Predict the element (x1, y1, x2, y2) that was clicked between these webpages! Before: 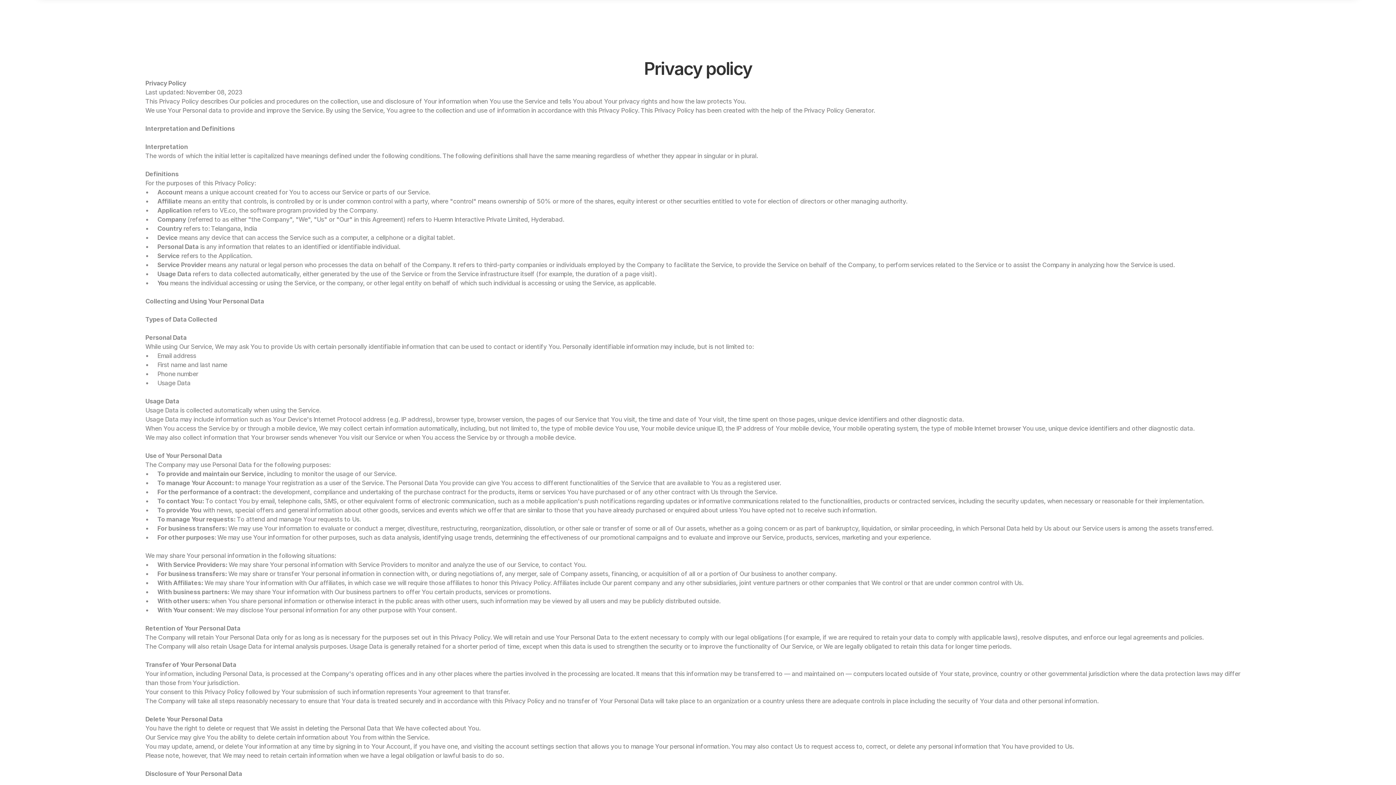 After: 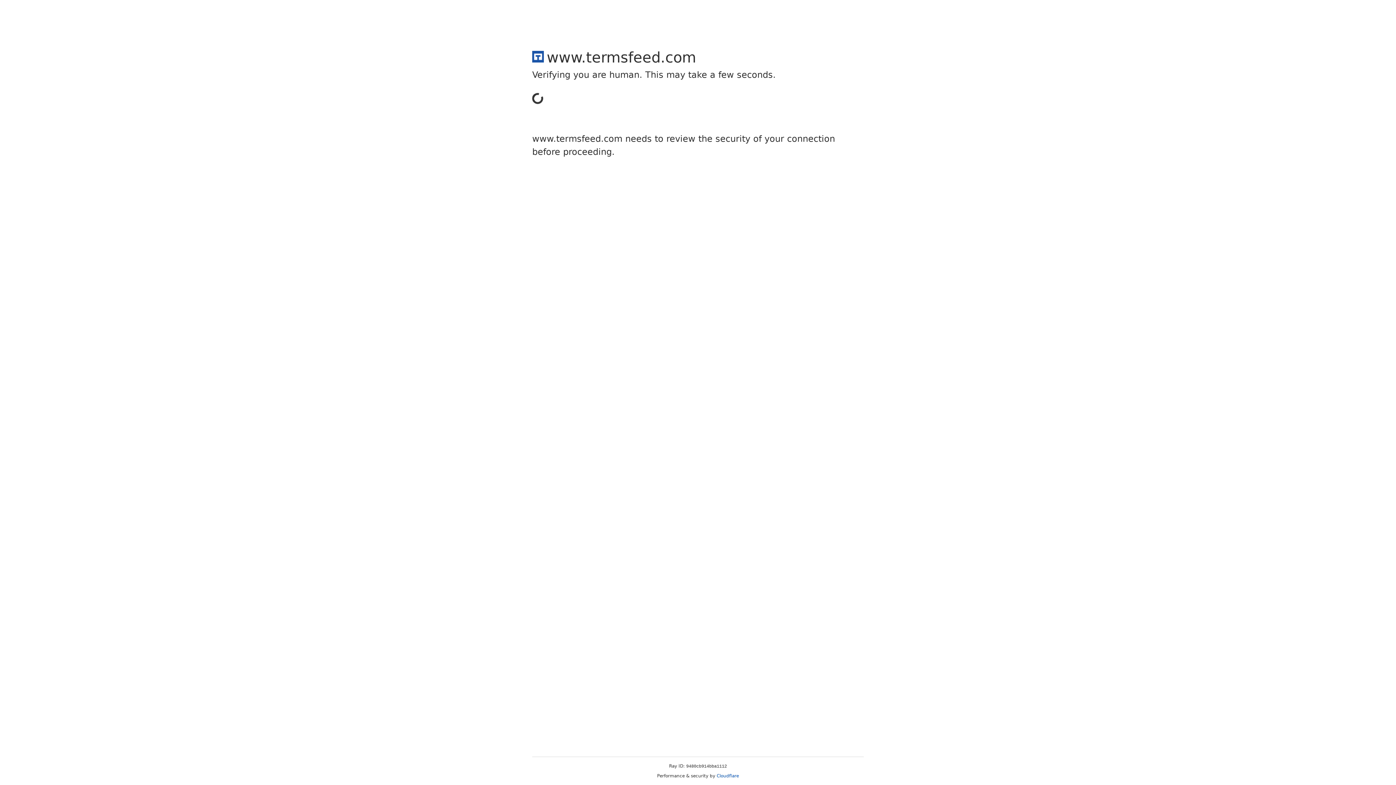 Action: label: Privacy Policy Generator bbox: (804, 106, 873, 114)